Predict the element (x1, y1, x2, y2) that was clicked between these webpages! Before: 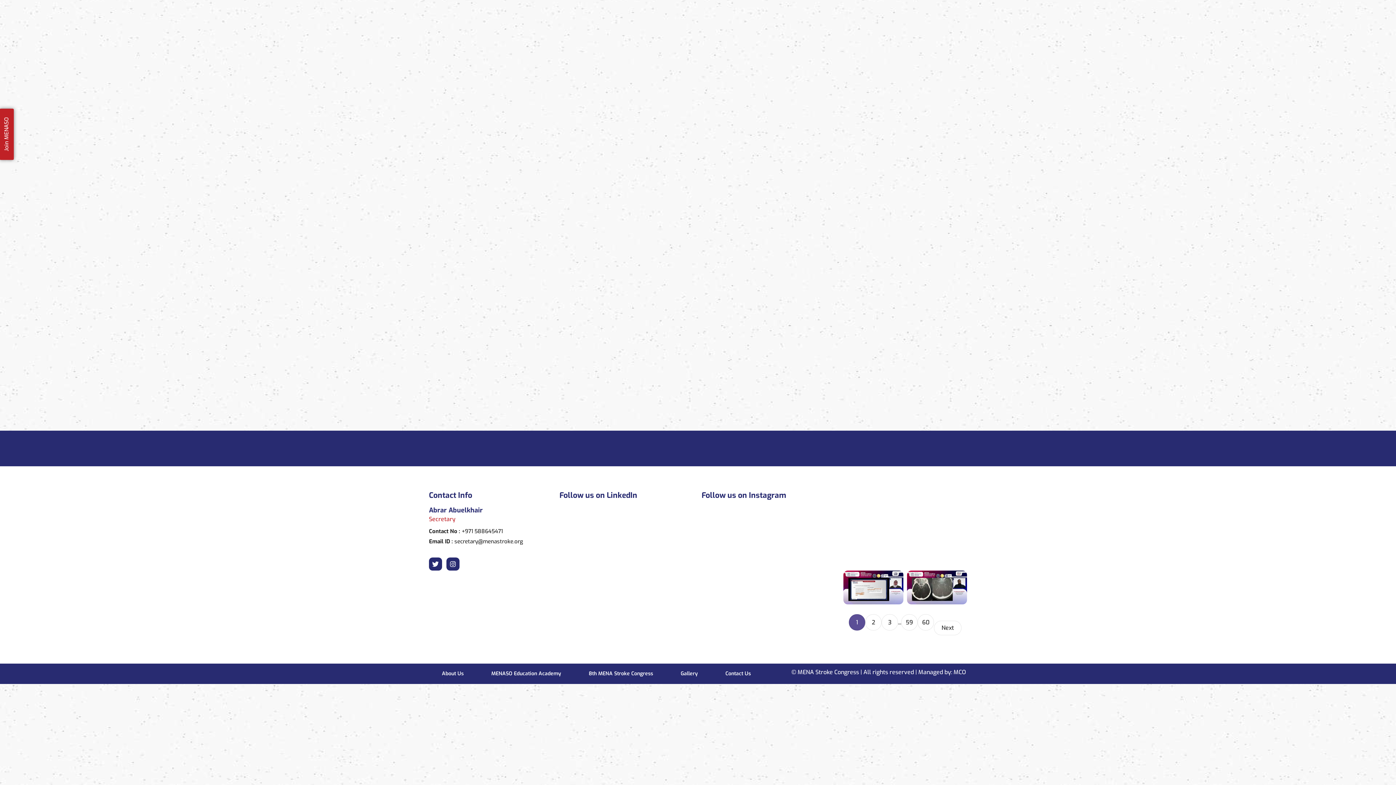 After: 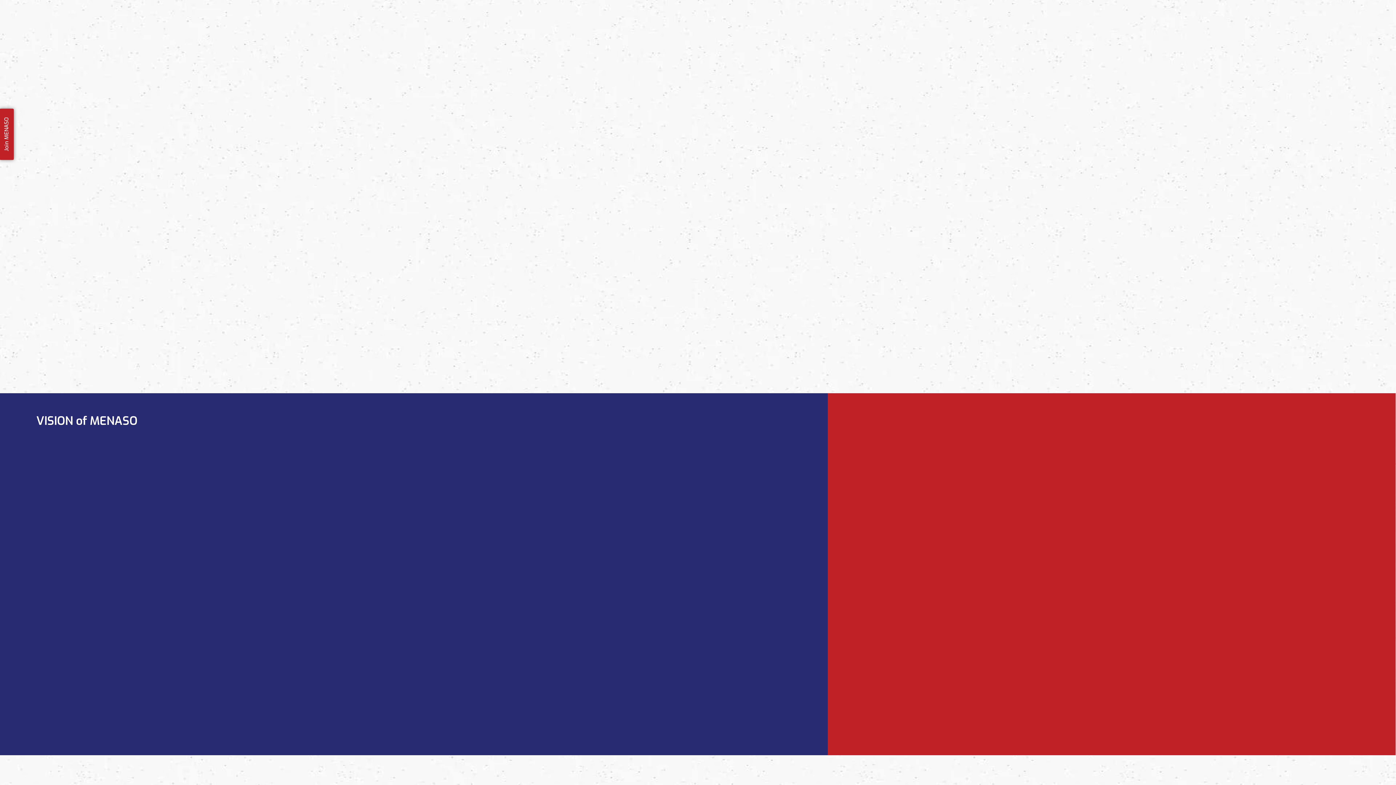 Action: label: About Us bbox: (441, 670, 463, 678)